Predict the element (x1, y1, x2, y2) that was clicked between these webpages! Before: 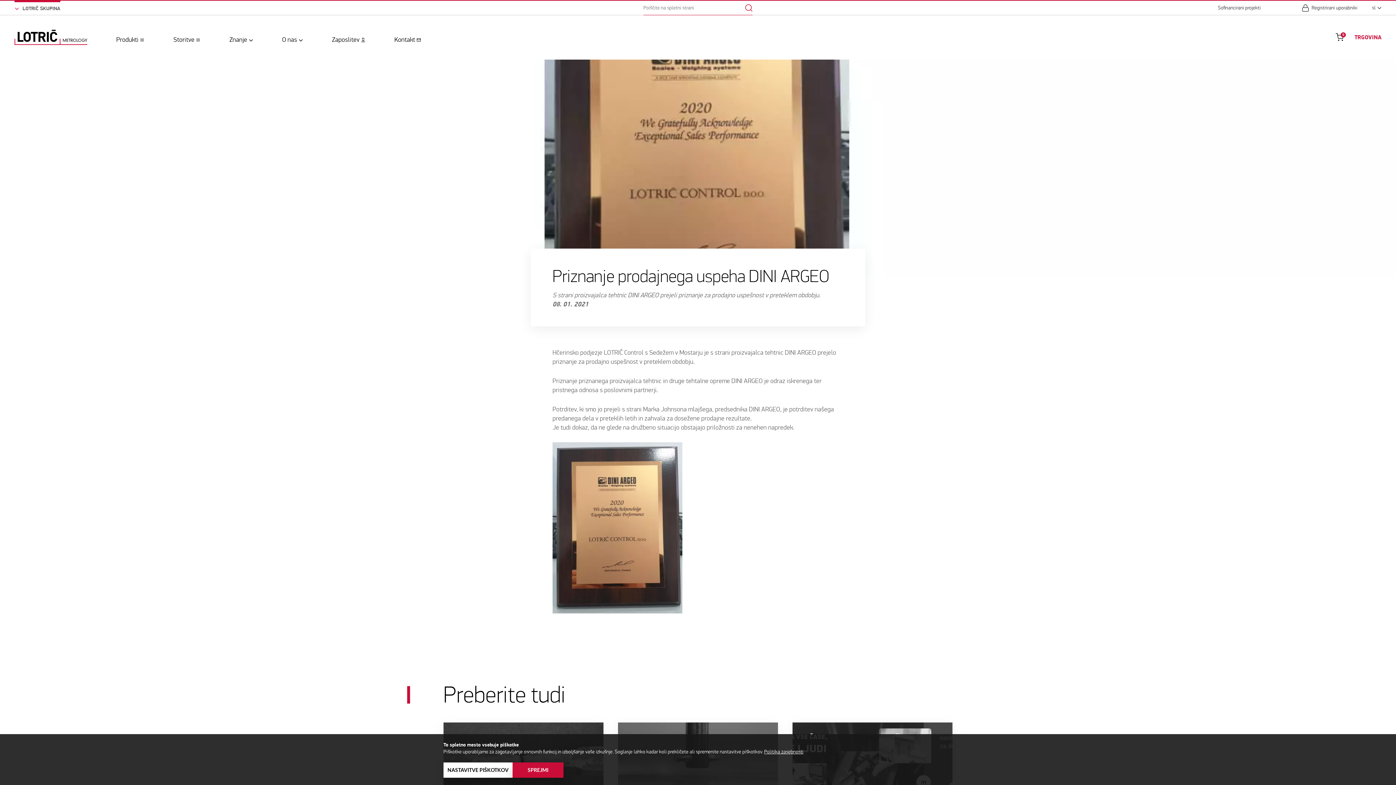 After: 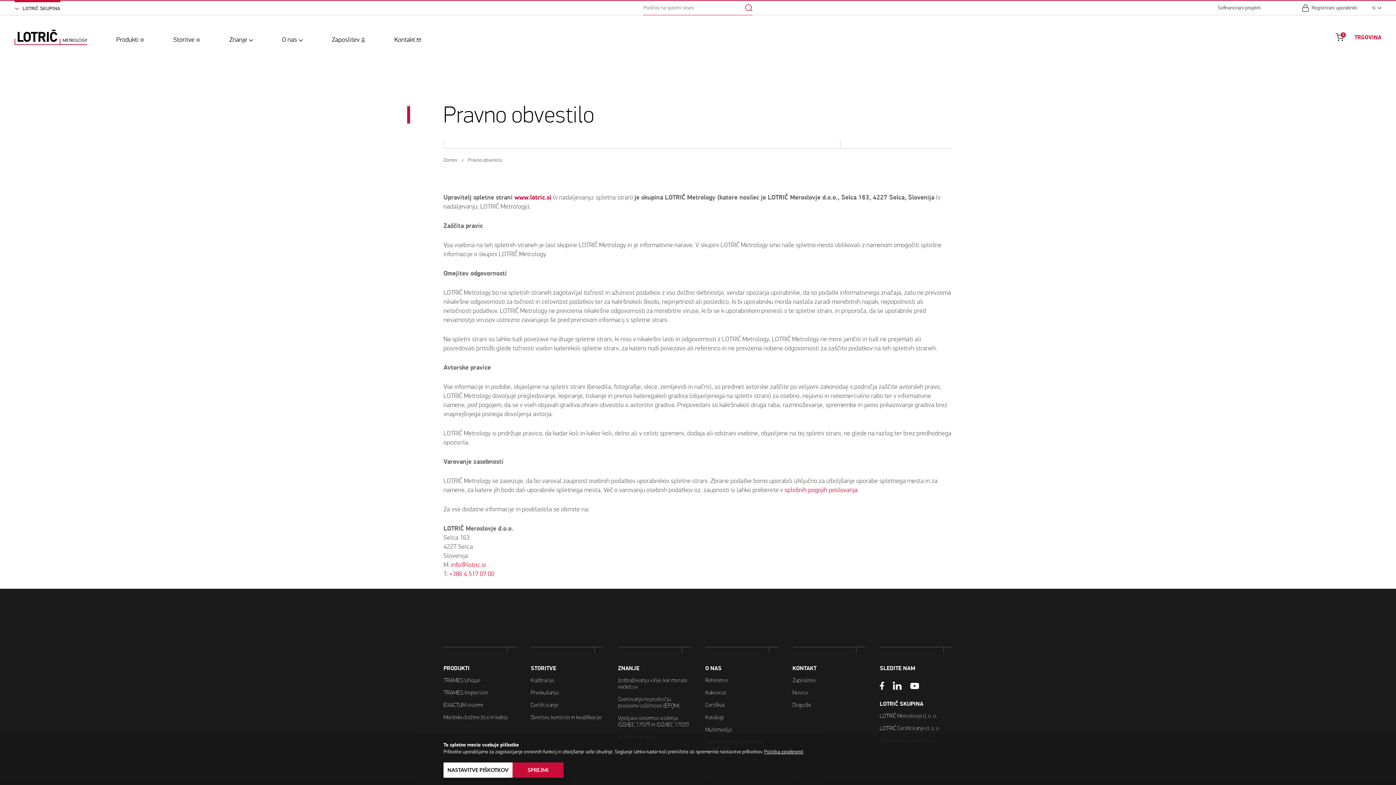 Action: bbox: (764, 749, 803, 755) label: Politika zasebnosti